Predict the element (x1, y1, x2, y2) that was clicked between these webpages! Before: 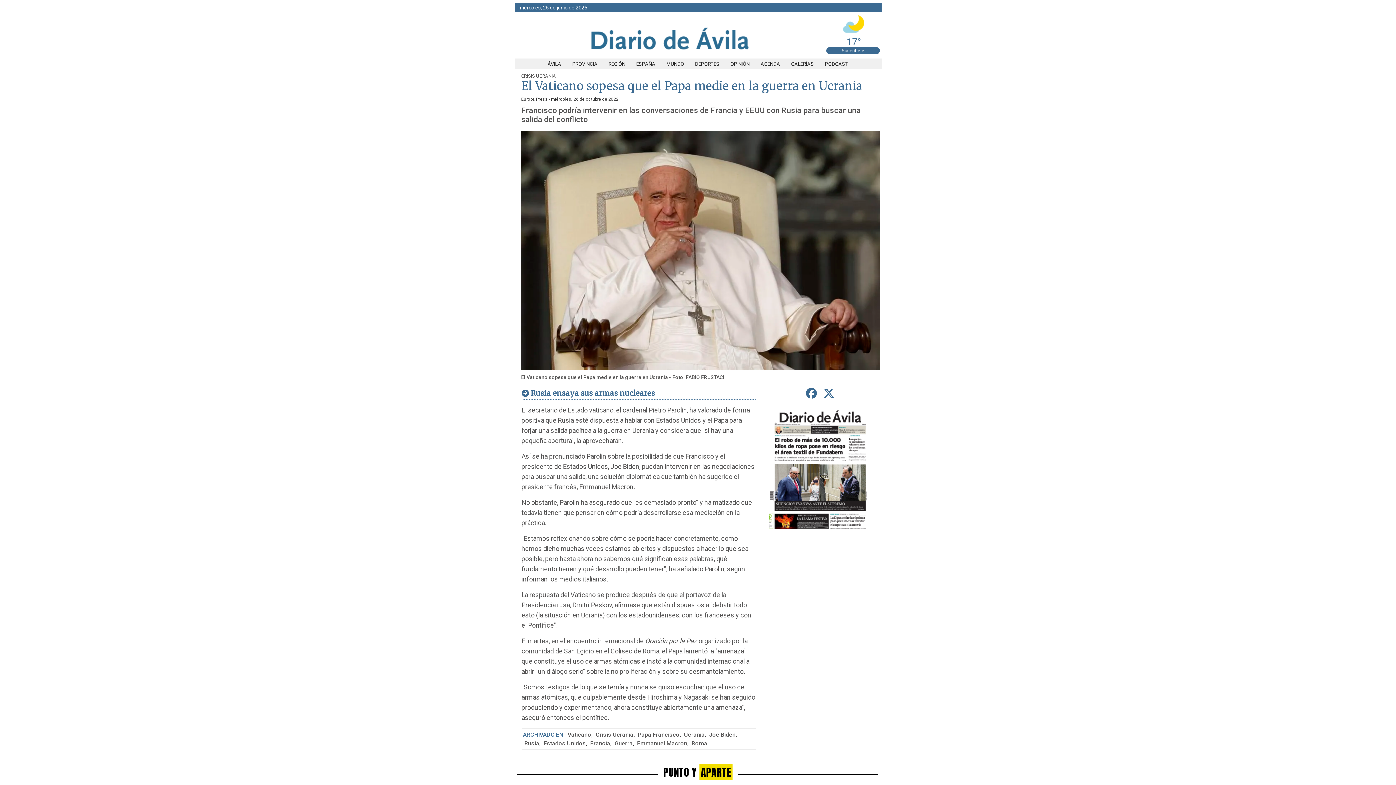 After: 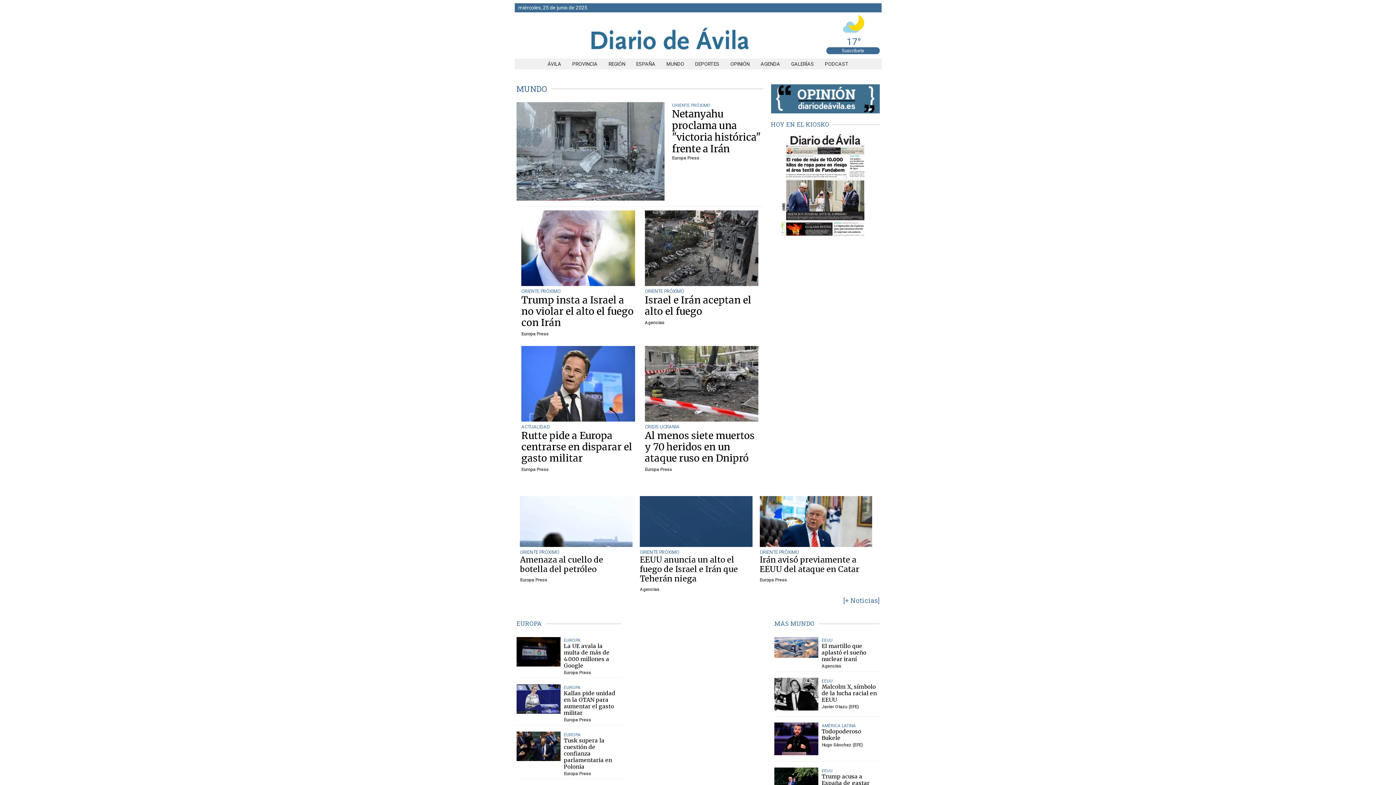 Action: bbox: (661, 61, 689, 66) label: MUNDO